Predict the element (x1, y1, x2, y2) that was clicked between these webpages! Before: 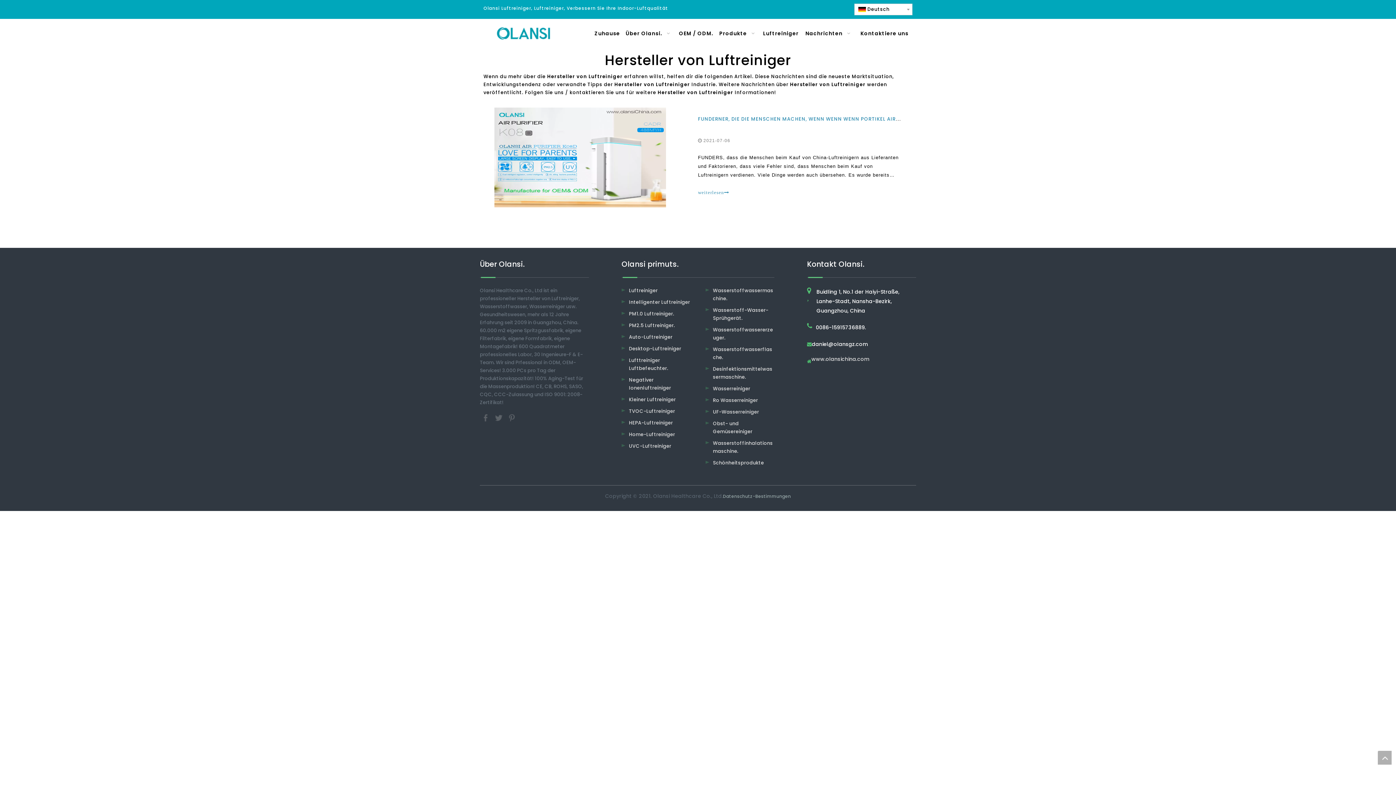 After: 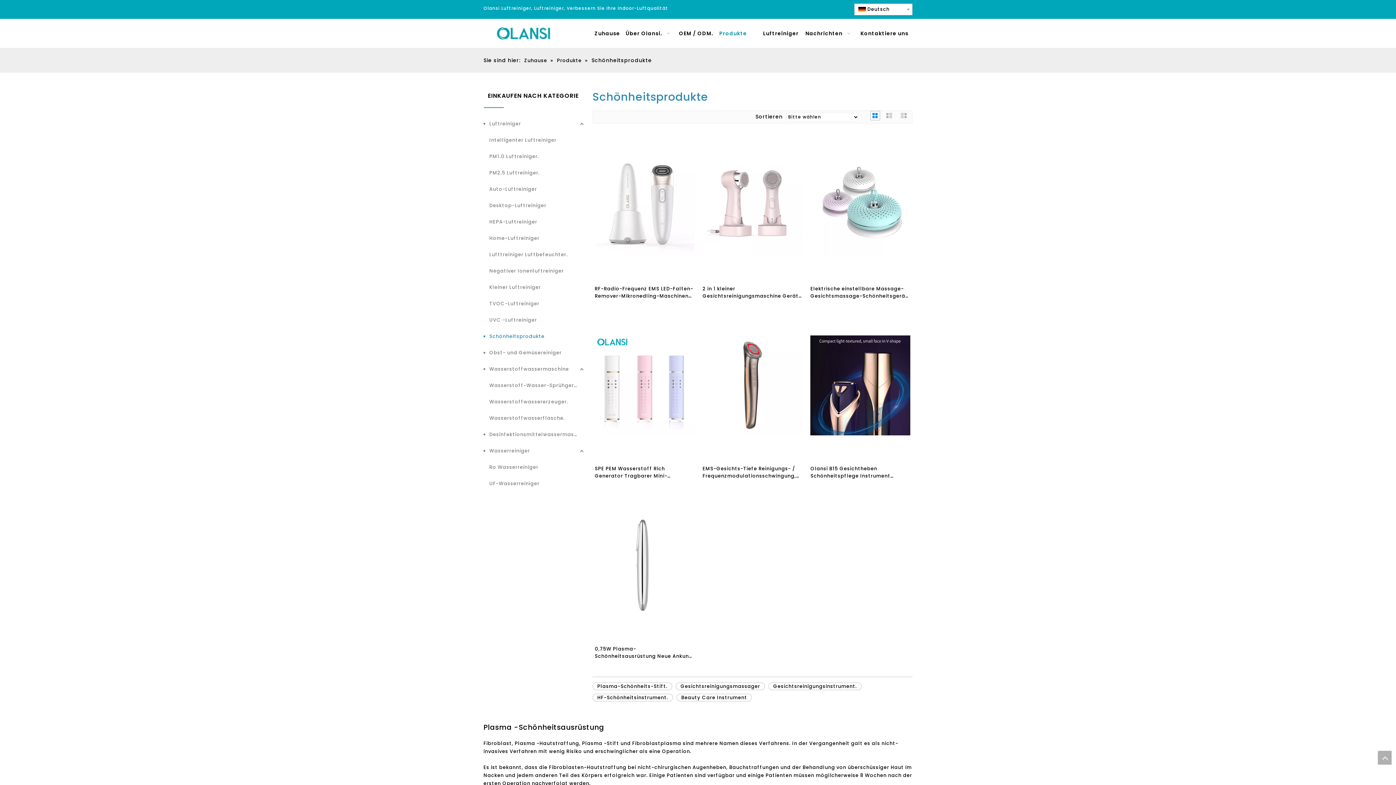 Action: bbox: (713, 459, 764, 466) label: Schönheitsprodukte